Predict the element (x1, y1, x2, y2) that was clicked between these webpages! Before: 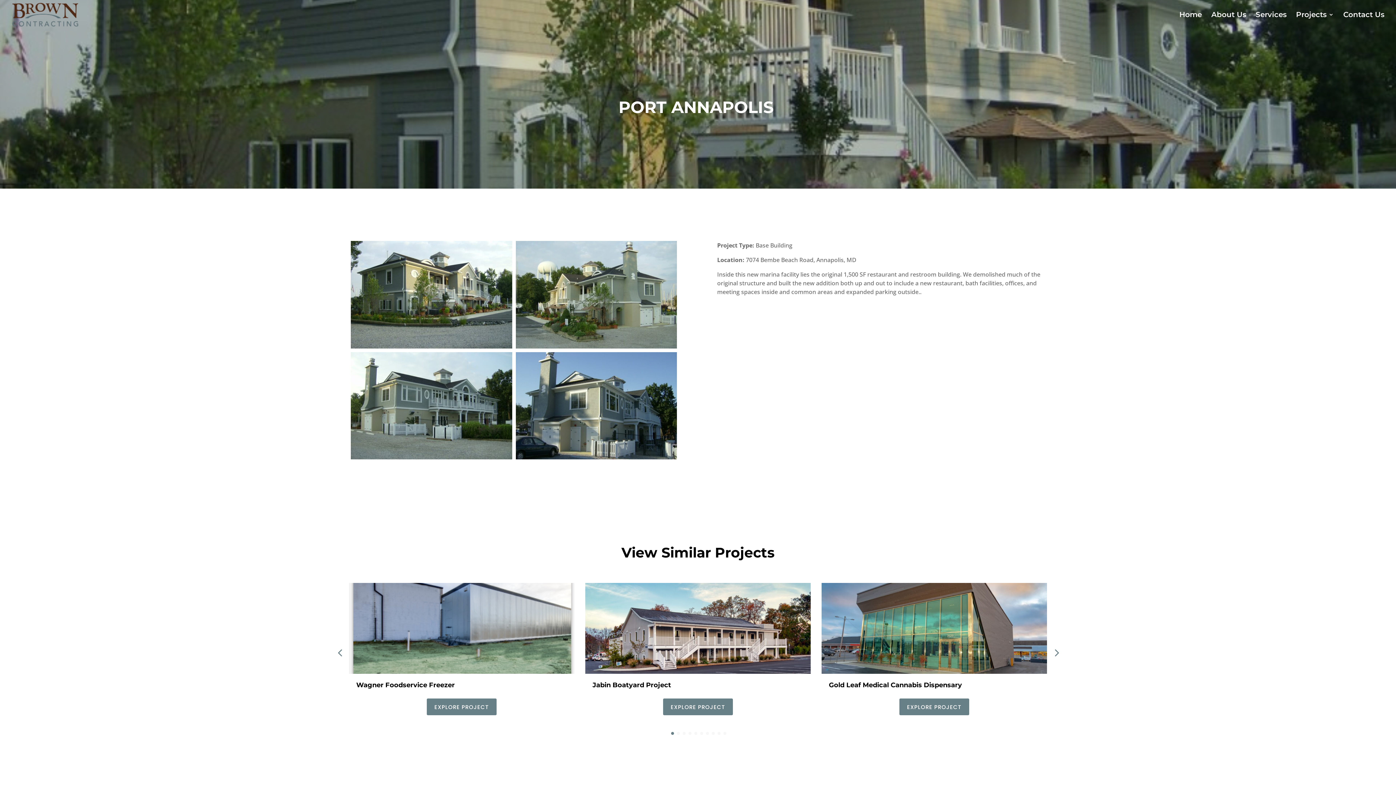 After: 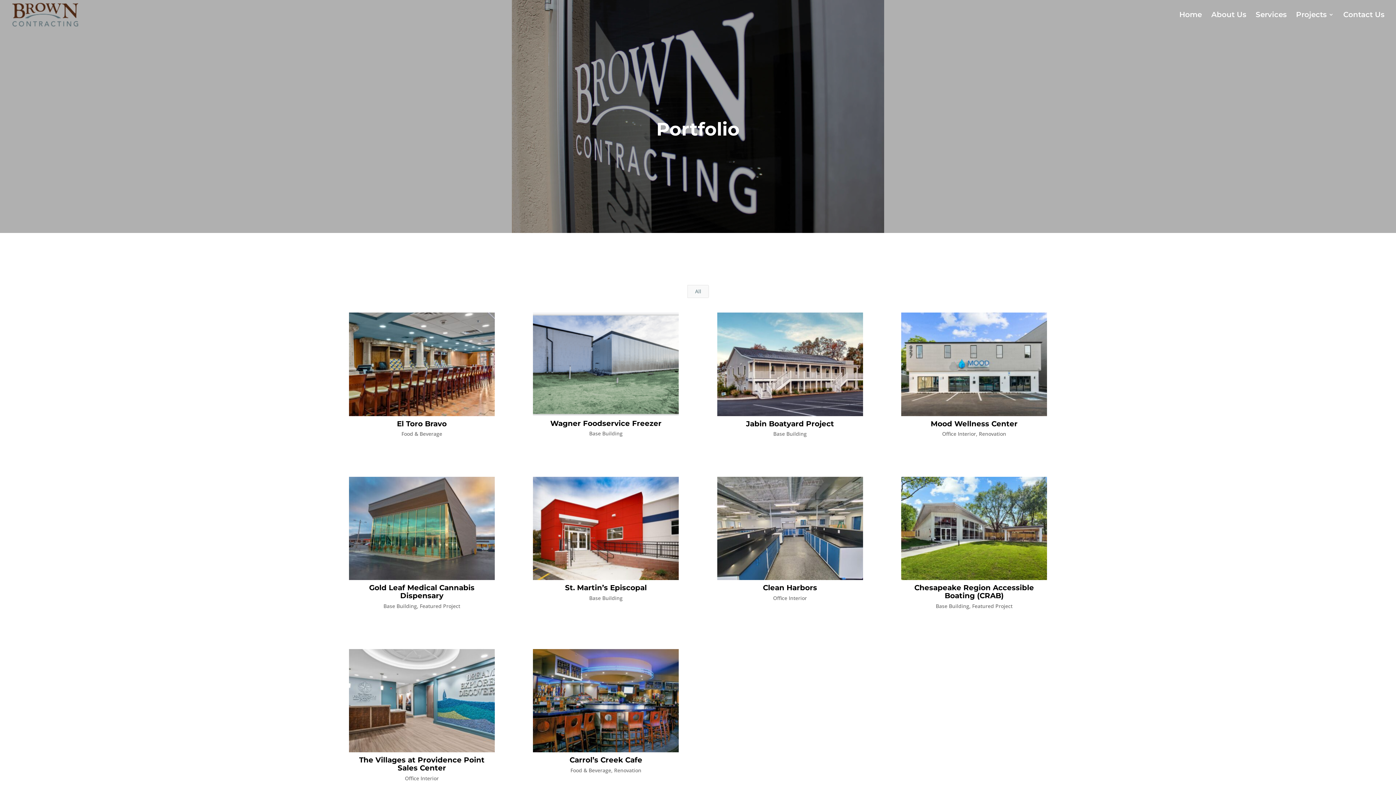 Action: bbox: (1296, 12, 1334, 29) label: Projects